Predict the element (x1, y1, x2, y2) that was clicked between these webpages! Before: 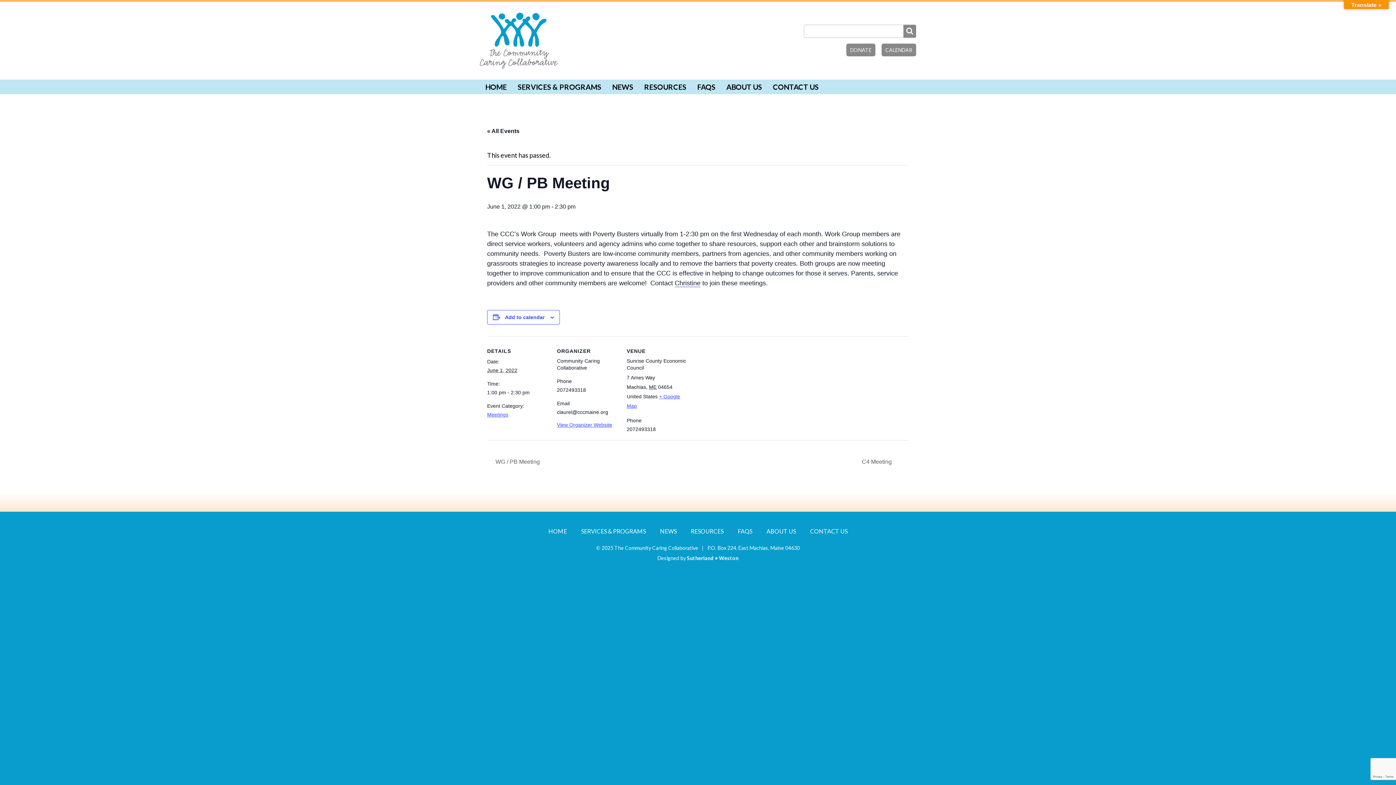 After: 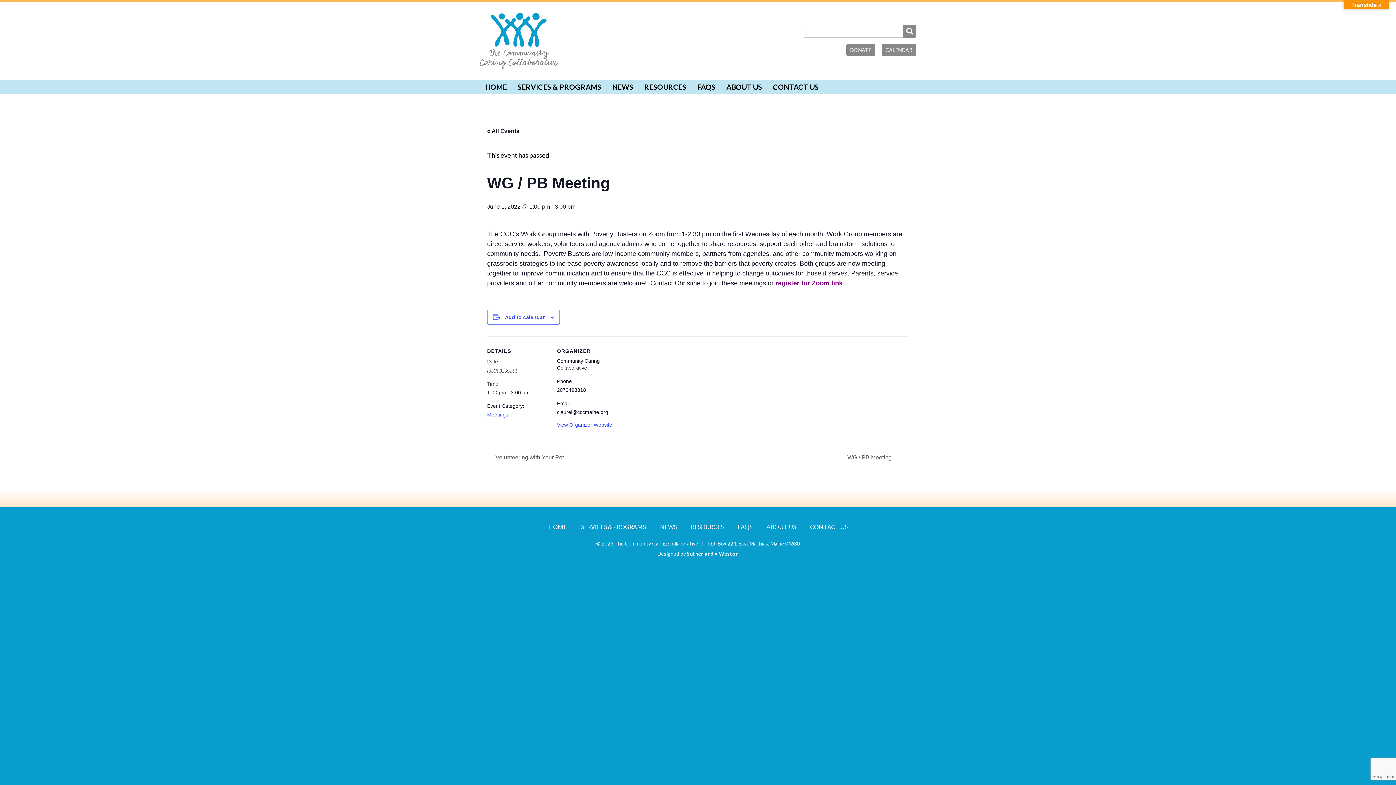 Action: label:  WG / PB Meeting bbox: (487, 459, 544, 465)